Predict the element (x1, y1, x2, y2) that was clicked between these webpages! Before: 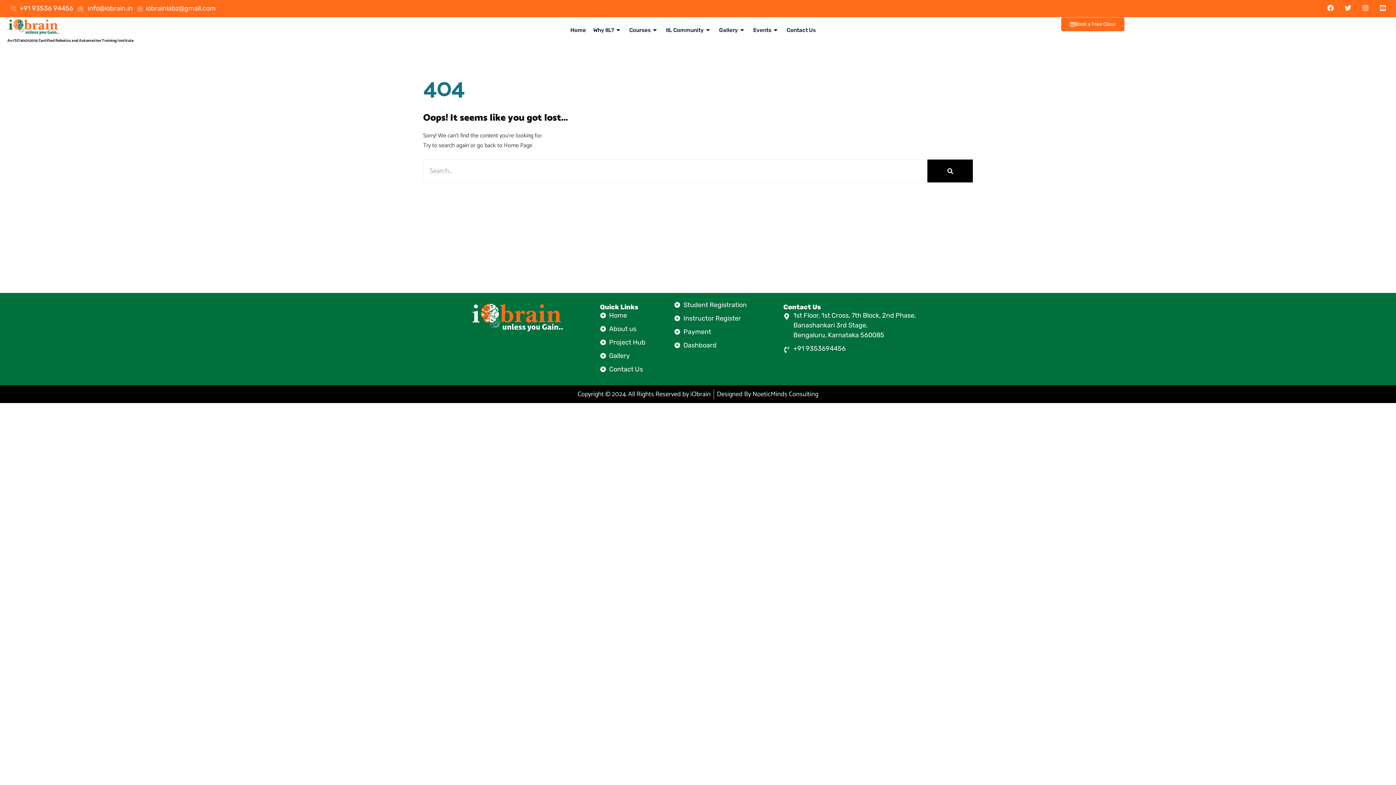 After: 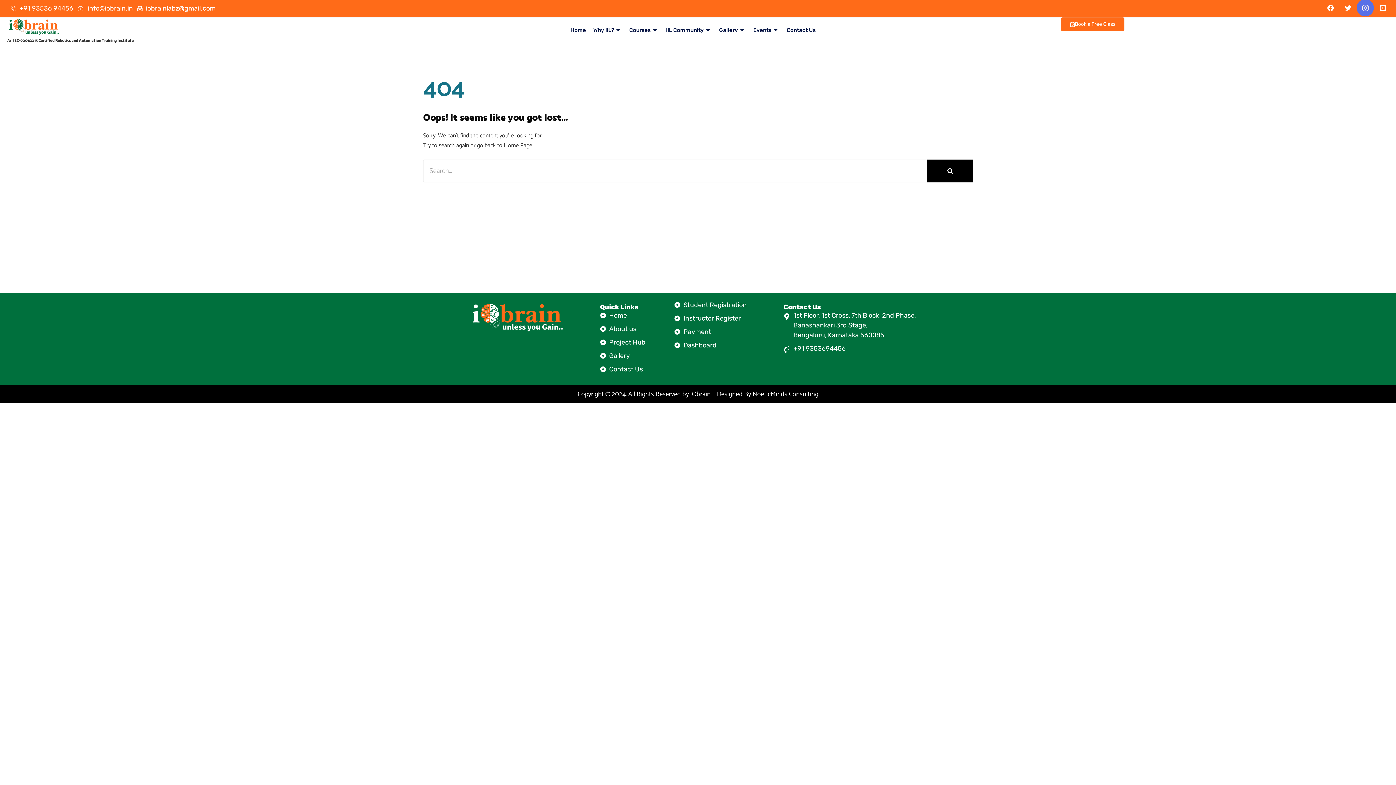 Action: bbox: (1357, 0, 1373, 15) label: Instagram